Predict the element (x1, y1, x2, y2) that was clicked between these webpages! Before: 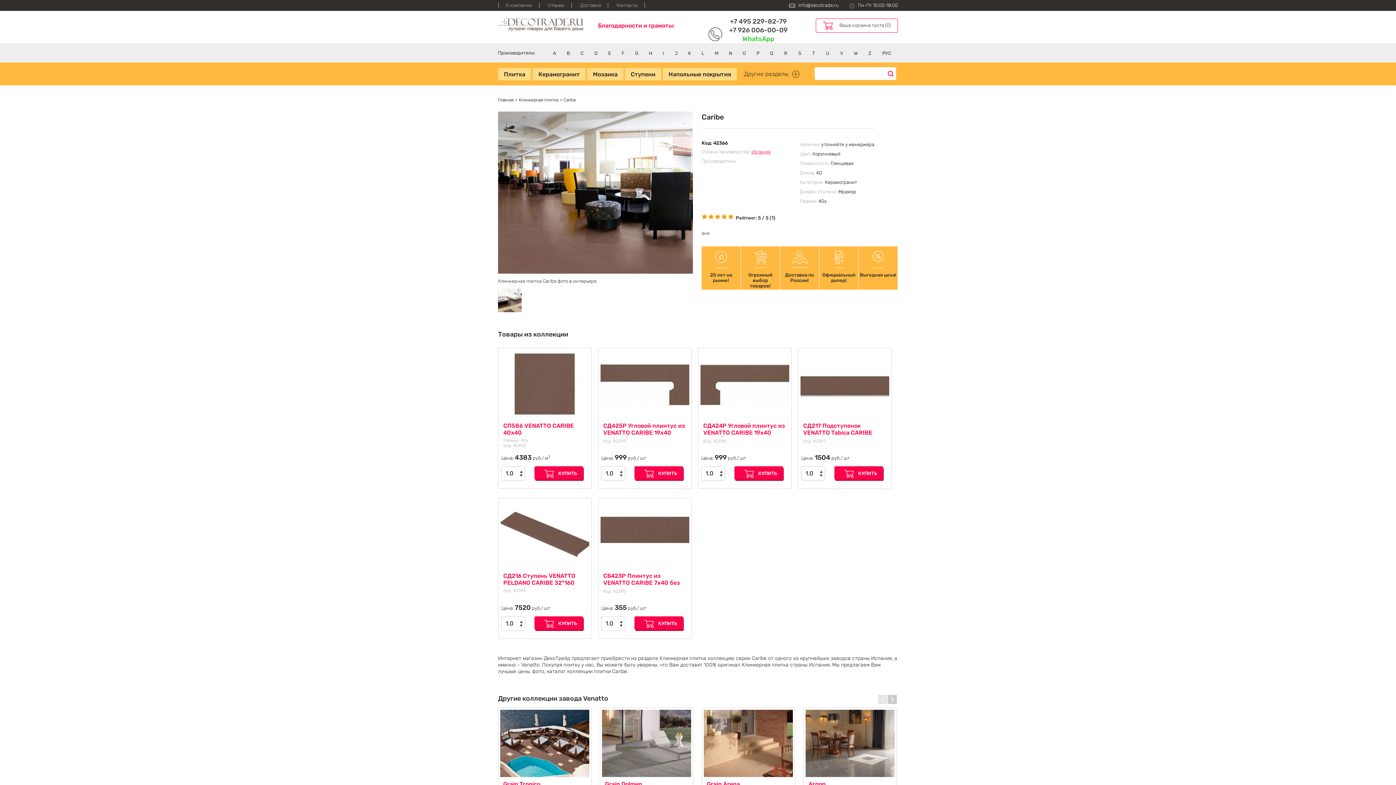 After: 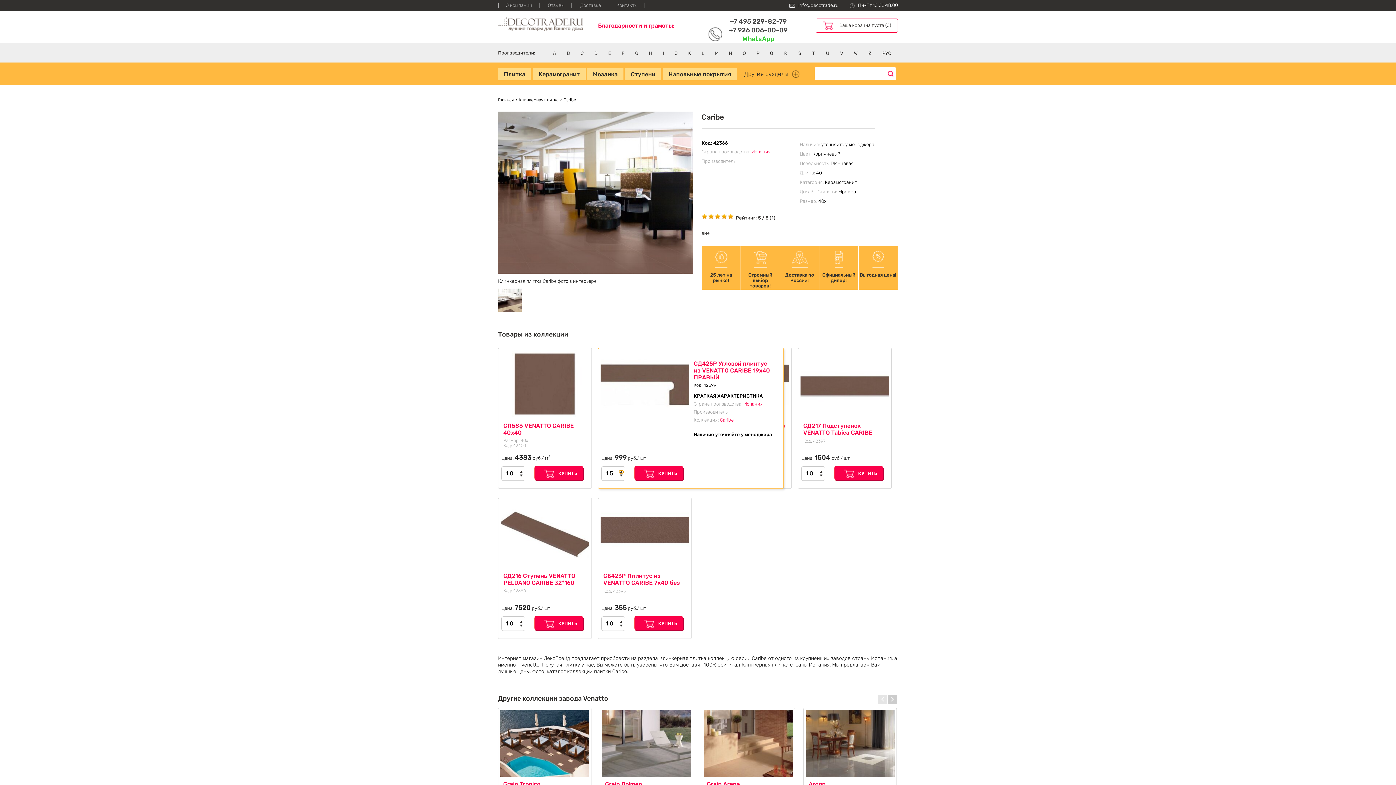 Action: bbox: (619, 470, 623, 473)